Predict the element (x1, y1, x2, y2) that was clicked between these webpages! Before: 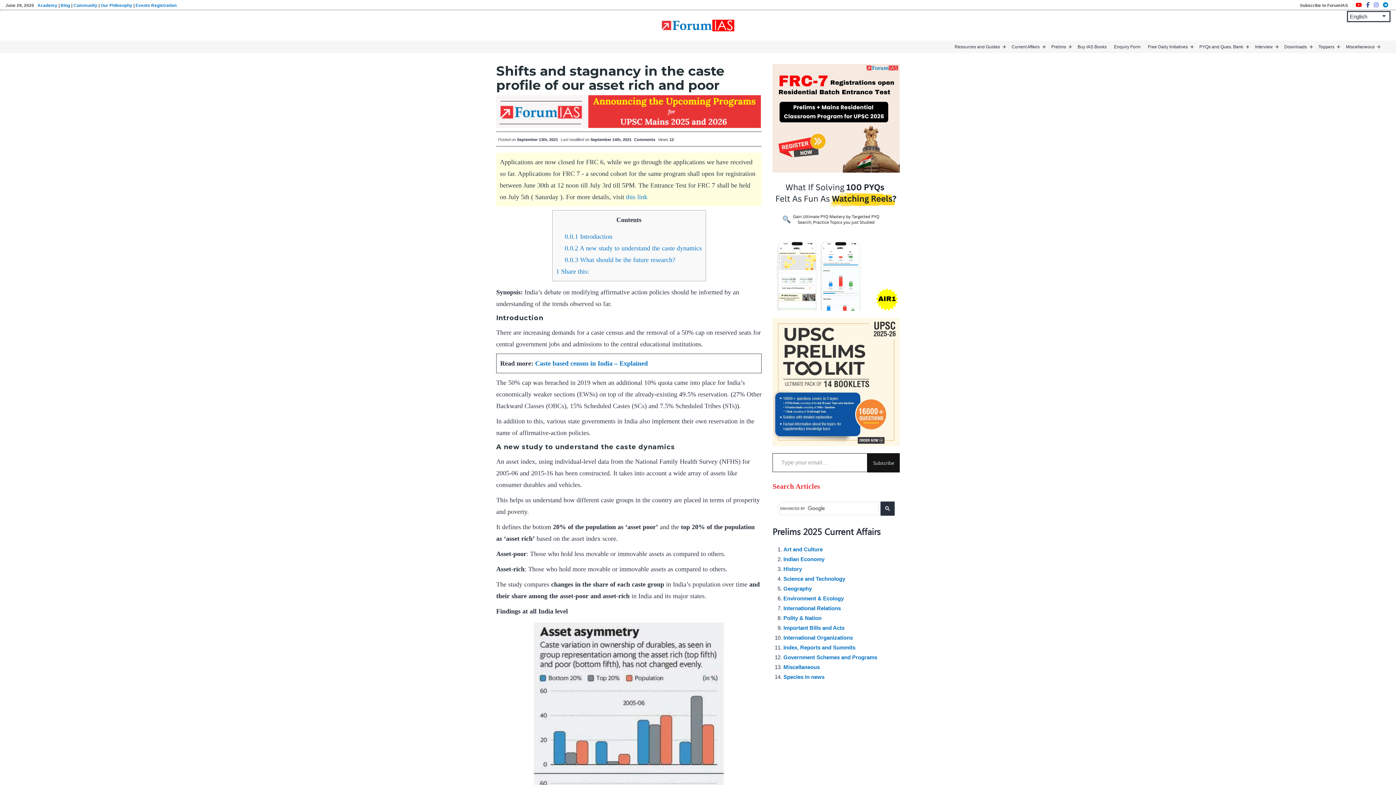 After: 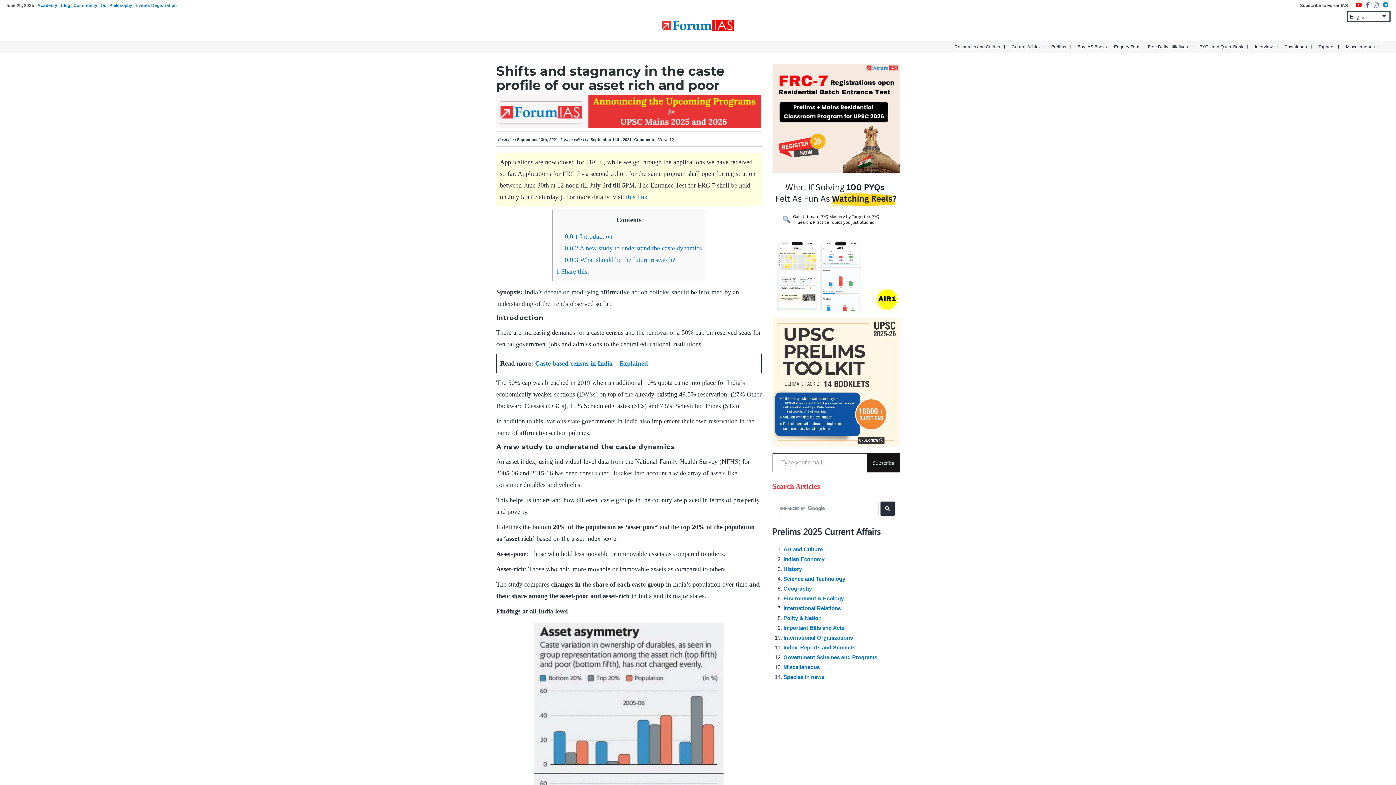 Action: bbox: (1372, 0, 1381, 9) label: Instagram